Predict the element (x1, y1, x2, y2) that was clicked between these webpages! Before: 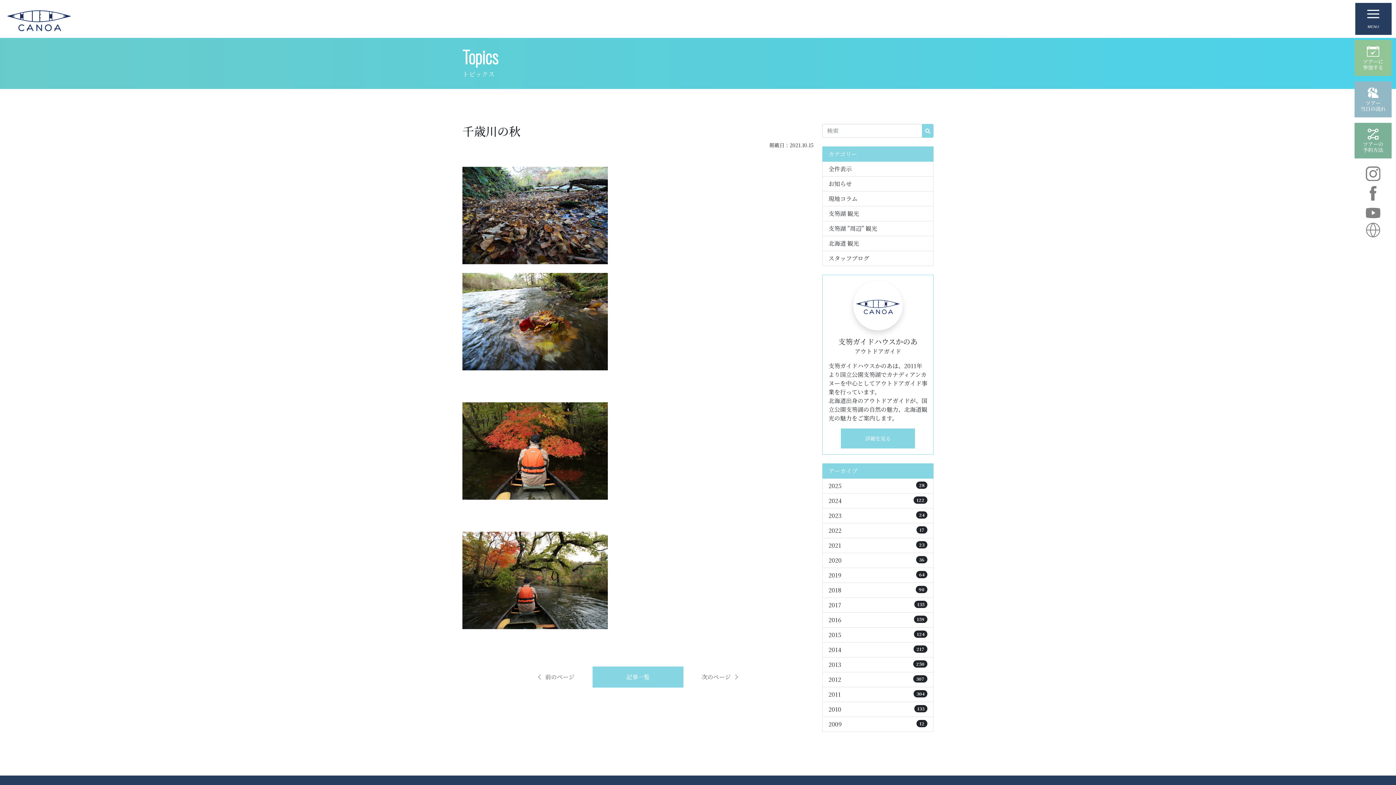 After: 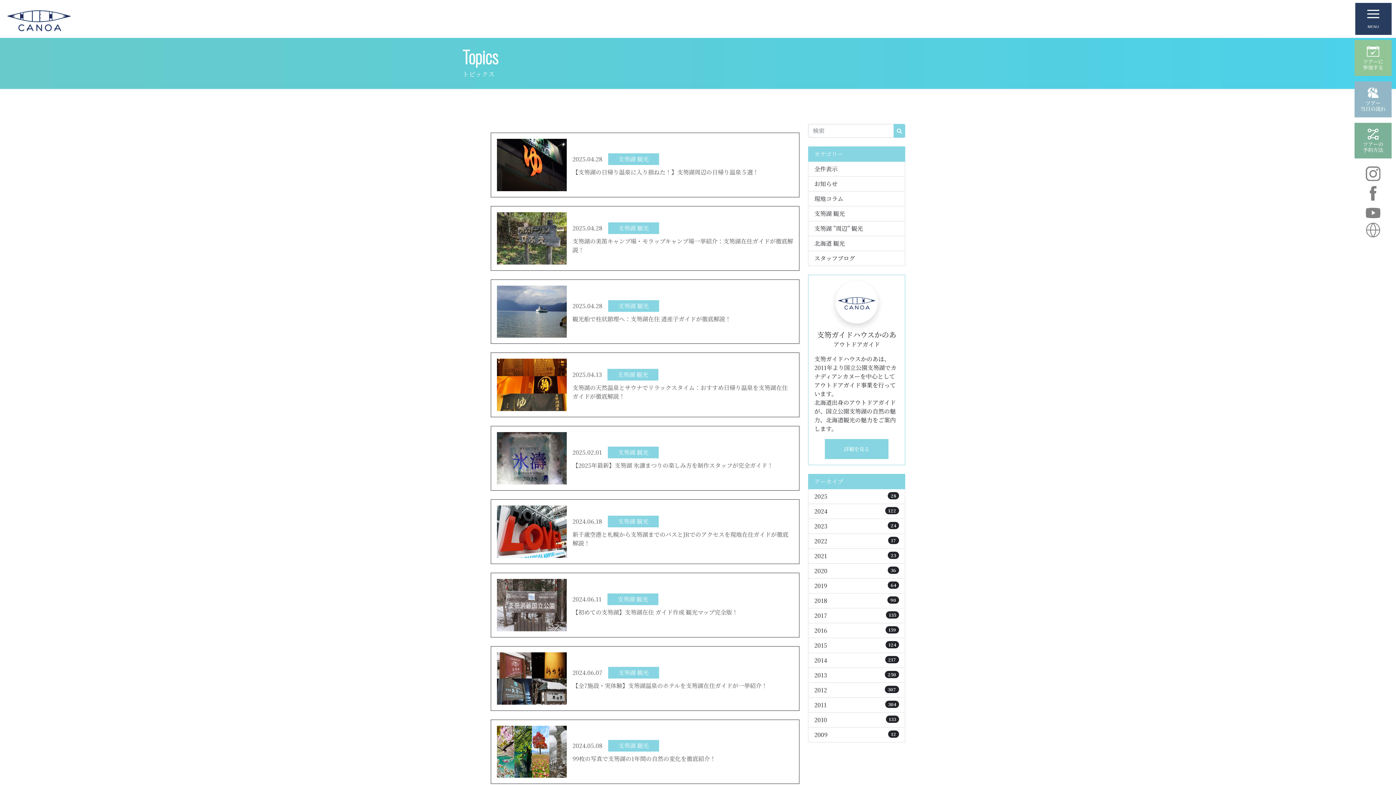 Action: label: 支笏湖 観光 bbox: (822, 206, 933, 221)